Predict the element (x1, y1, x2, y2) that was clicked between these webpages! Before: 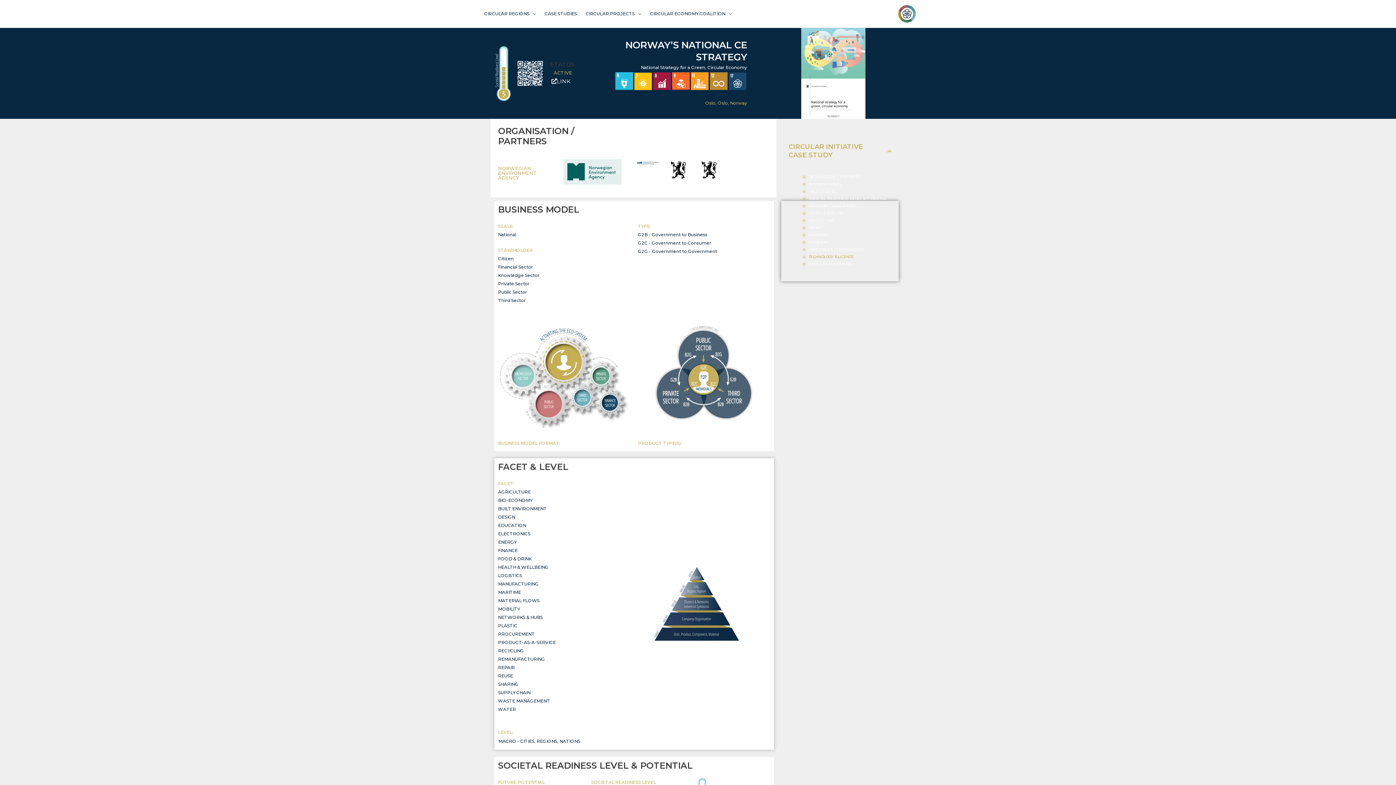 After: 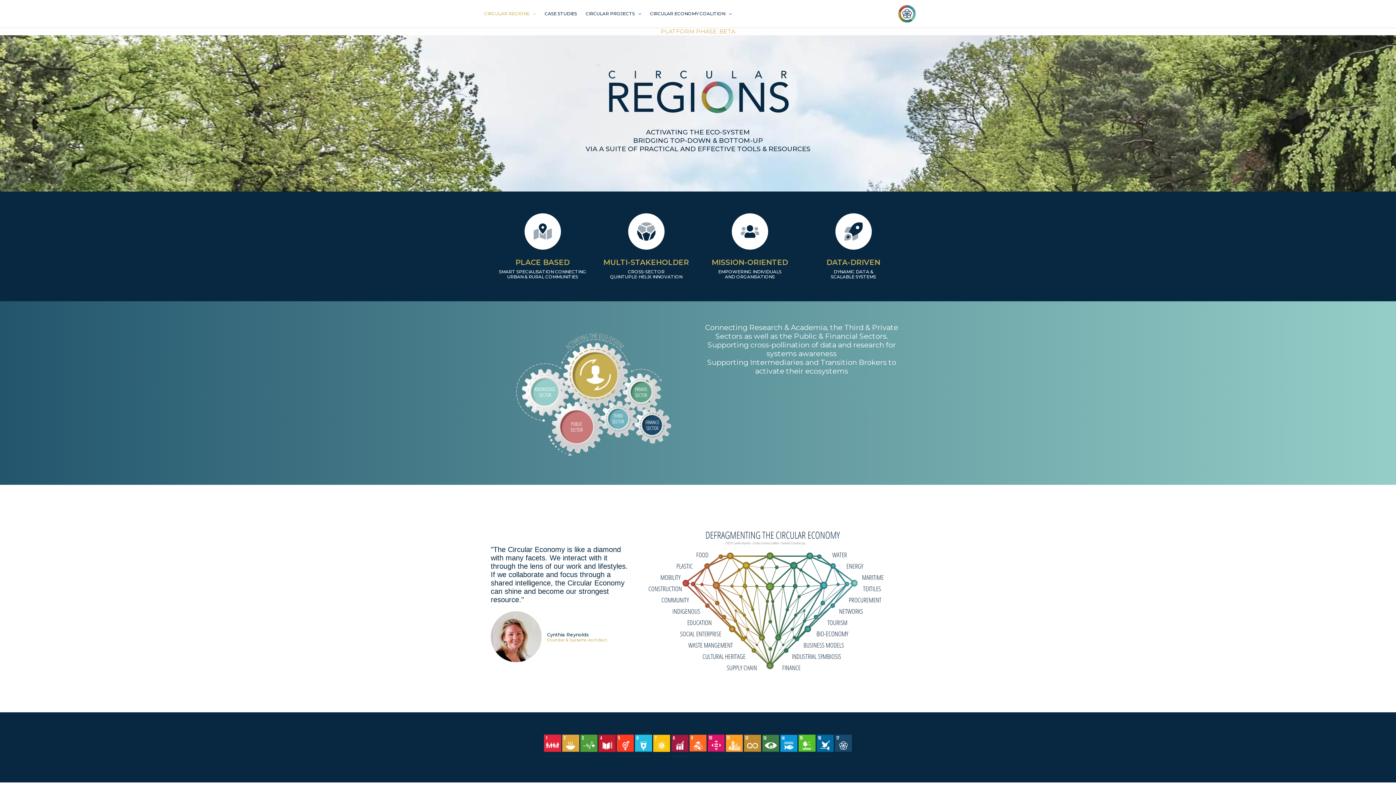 Action: bbox: (480, 0, 540, 27) label: CIRCULAR REGIONS